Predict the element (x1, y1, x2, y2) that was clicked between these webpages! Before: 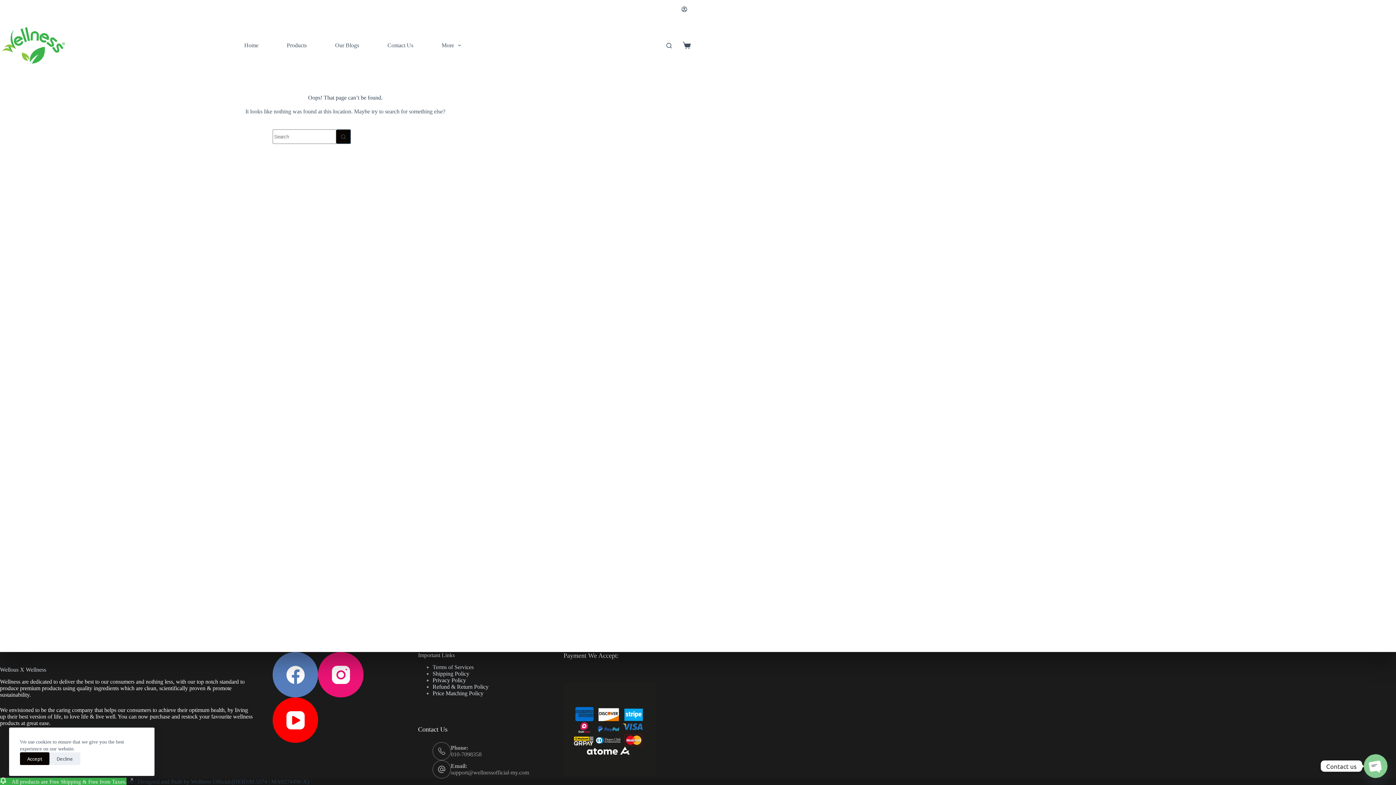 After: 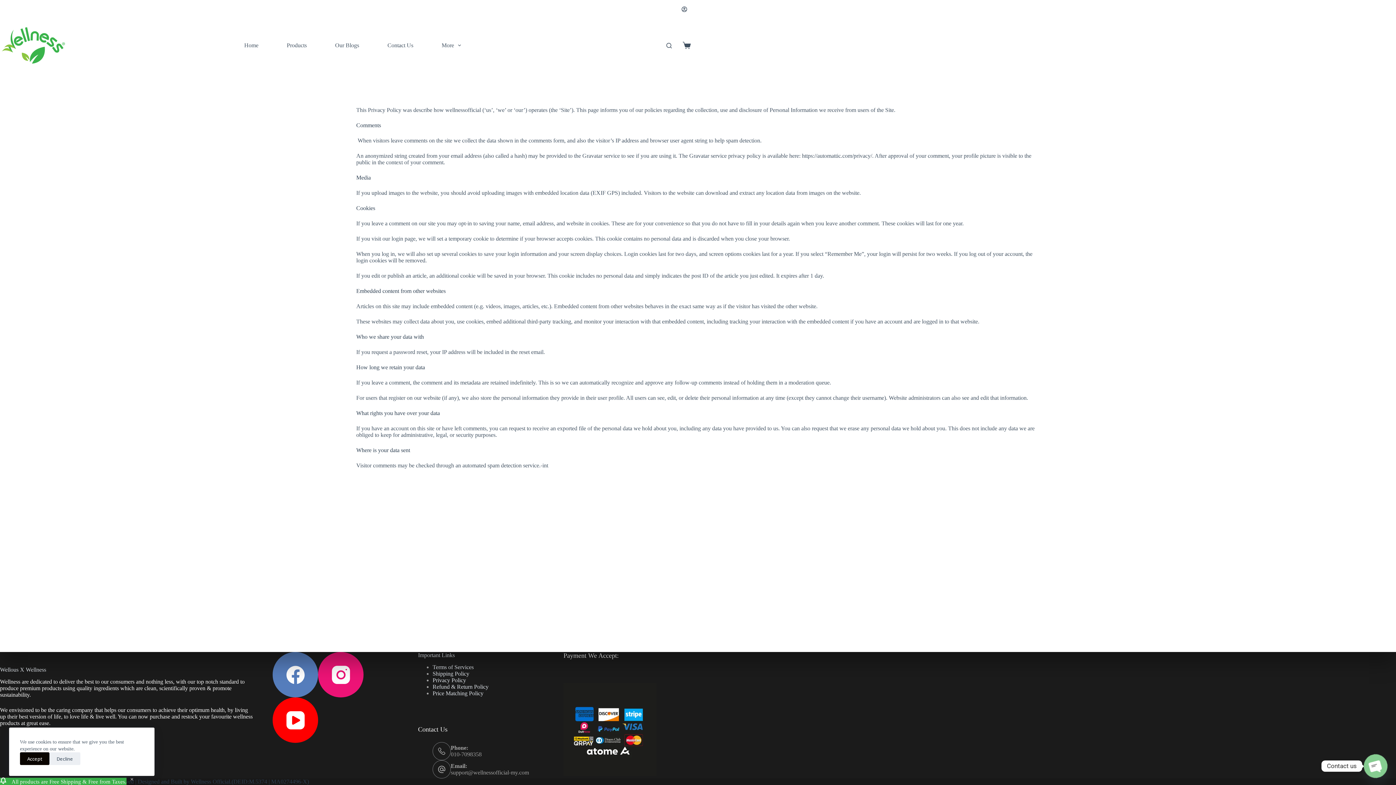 Action: label: Privacy Policy bbox: (432, 677, 466, 683)